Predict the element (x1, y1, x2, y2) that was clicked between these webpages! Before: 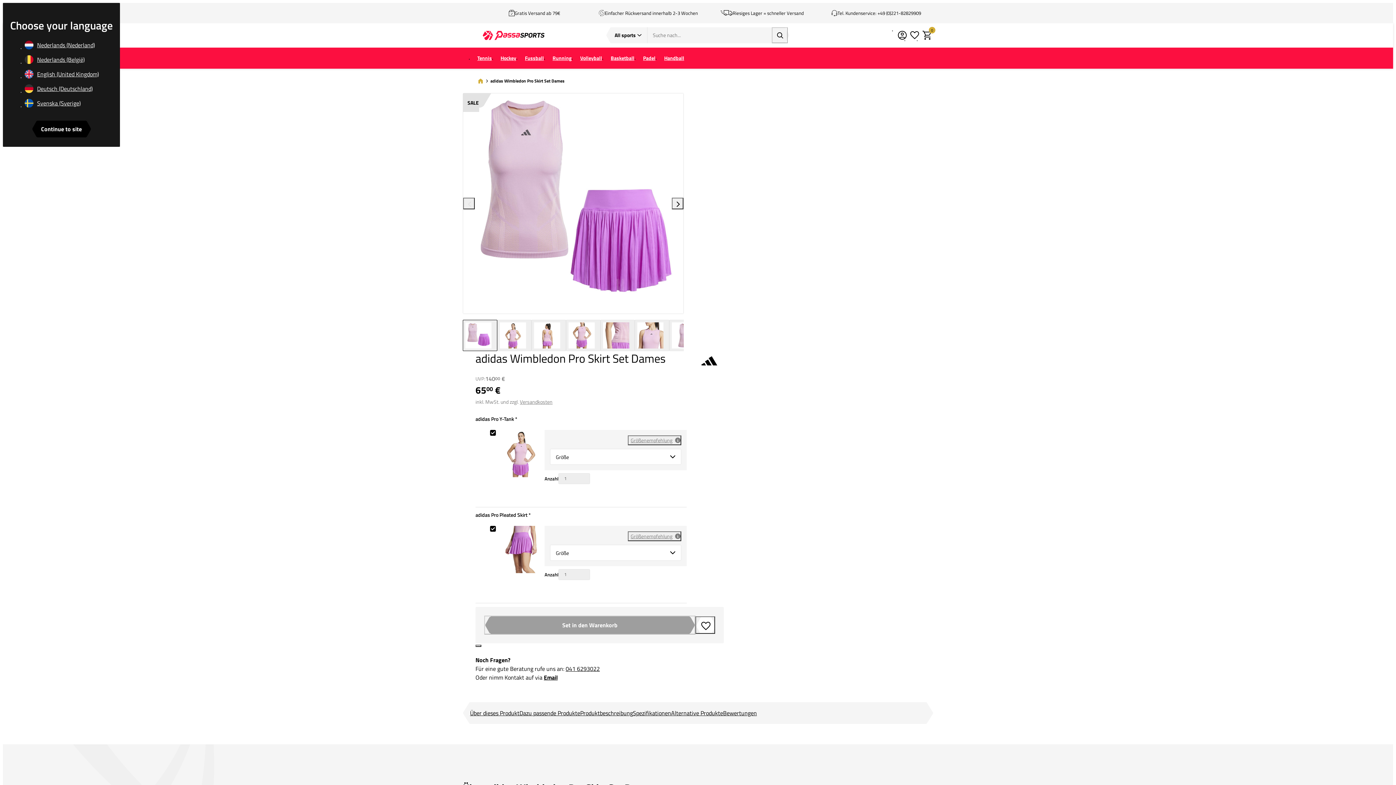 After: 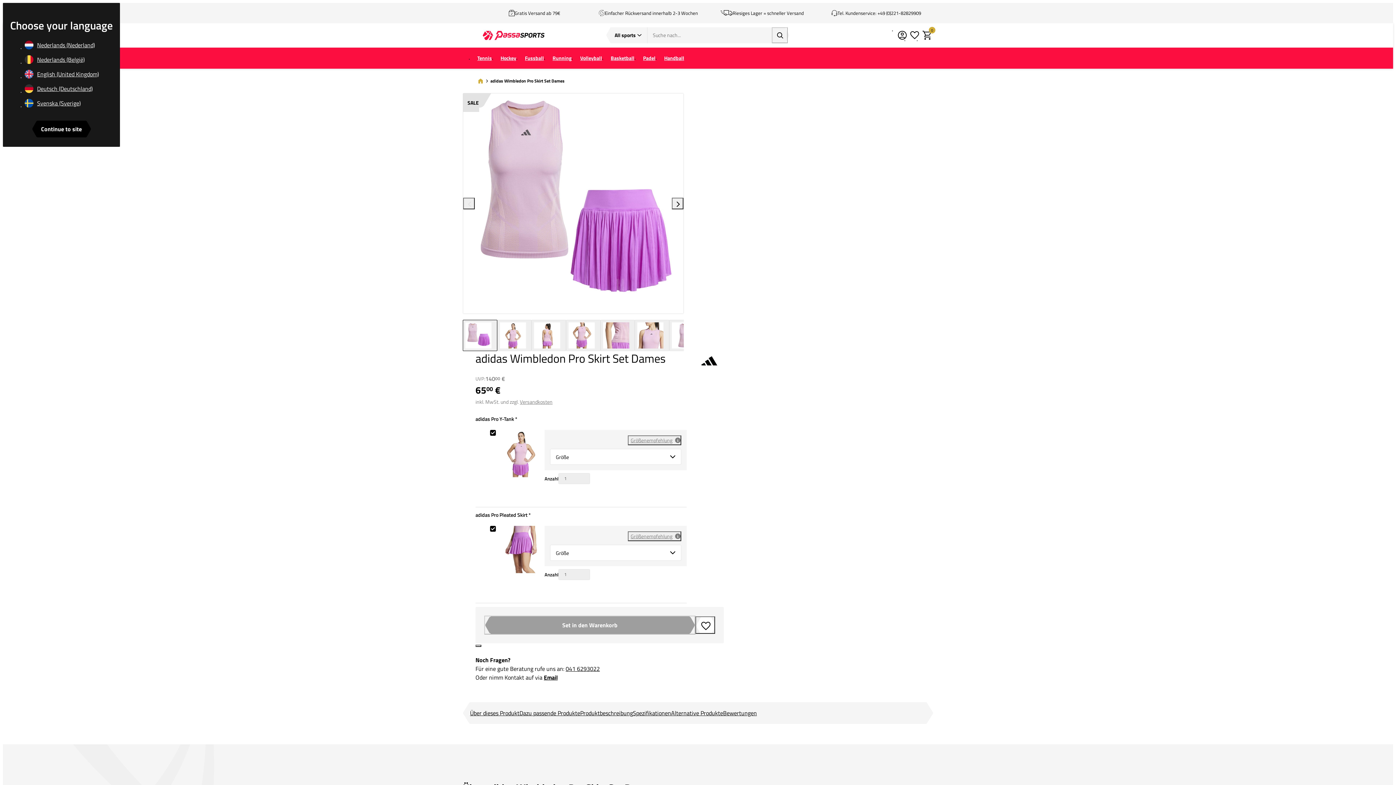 Action: label: Dazu passende Produkte bbox: (519, 709, 580, 717)